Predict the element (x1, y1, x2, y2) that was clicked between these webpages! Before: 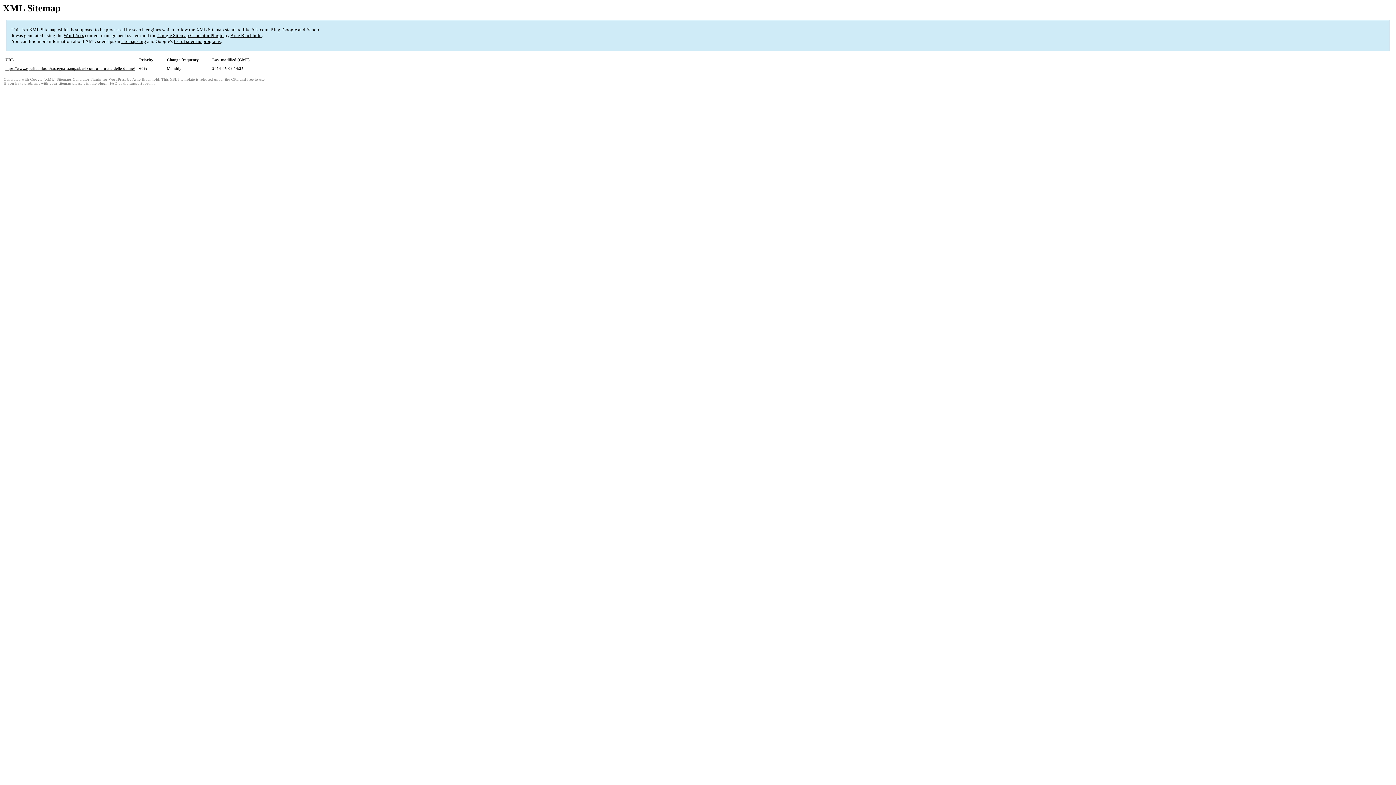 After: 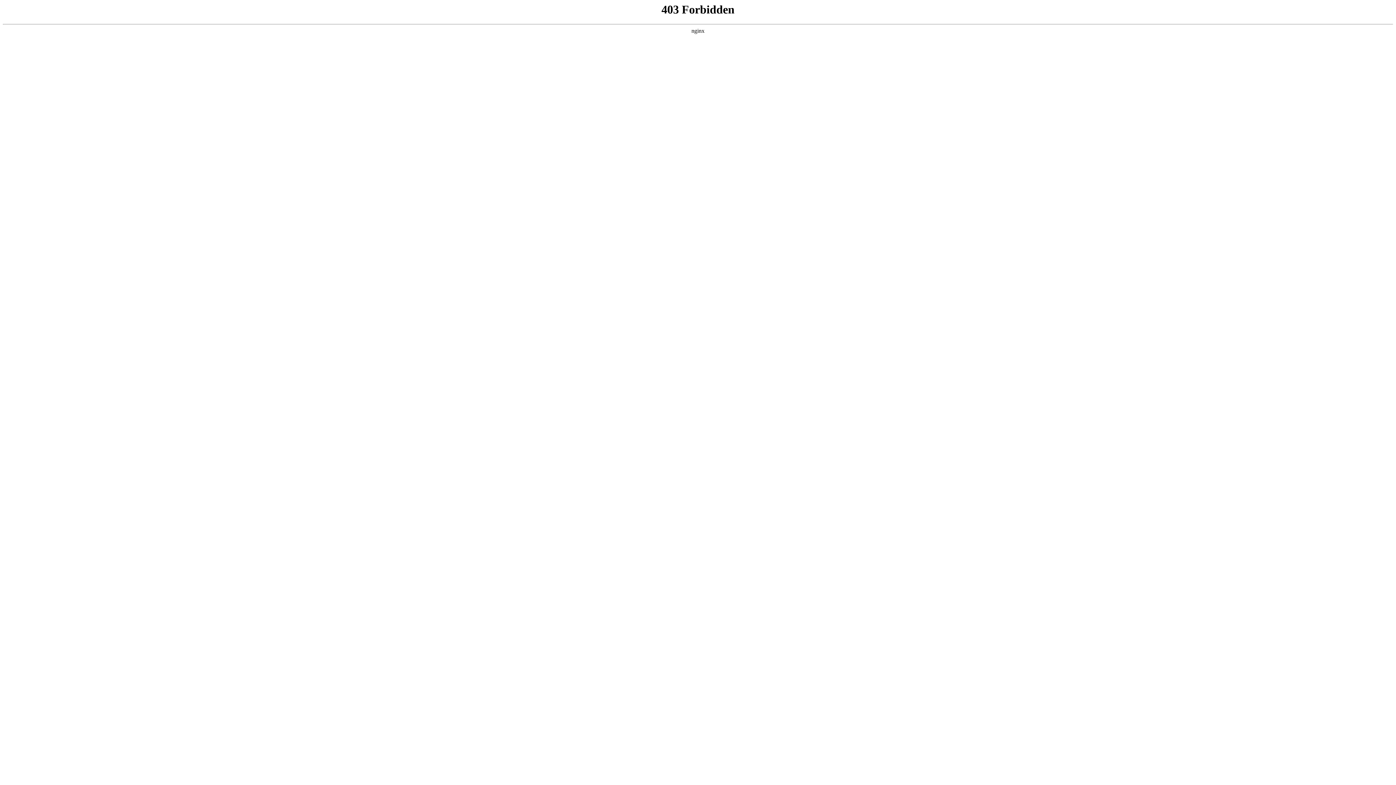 Action: bbox: (129, 81, 153, 85) label: support forum